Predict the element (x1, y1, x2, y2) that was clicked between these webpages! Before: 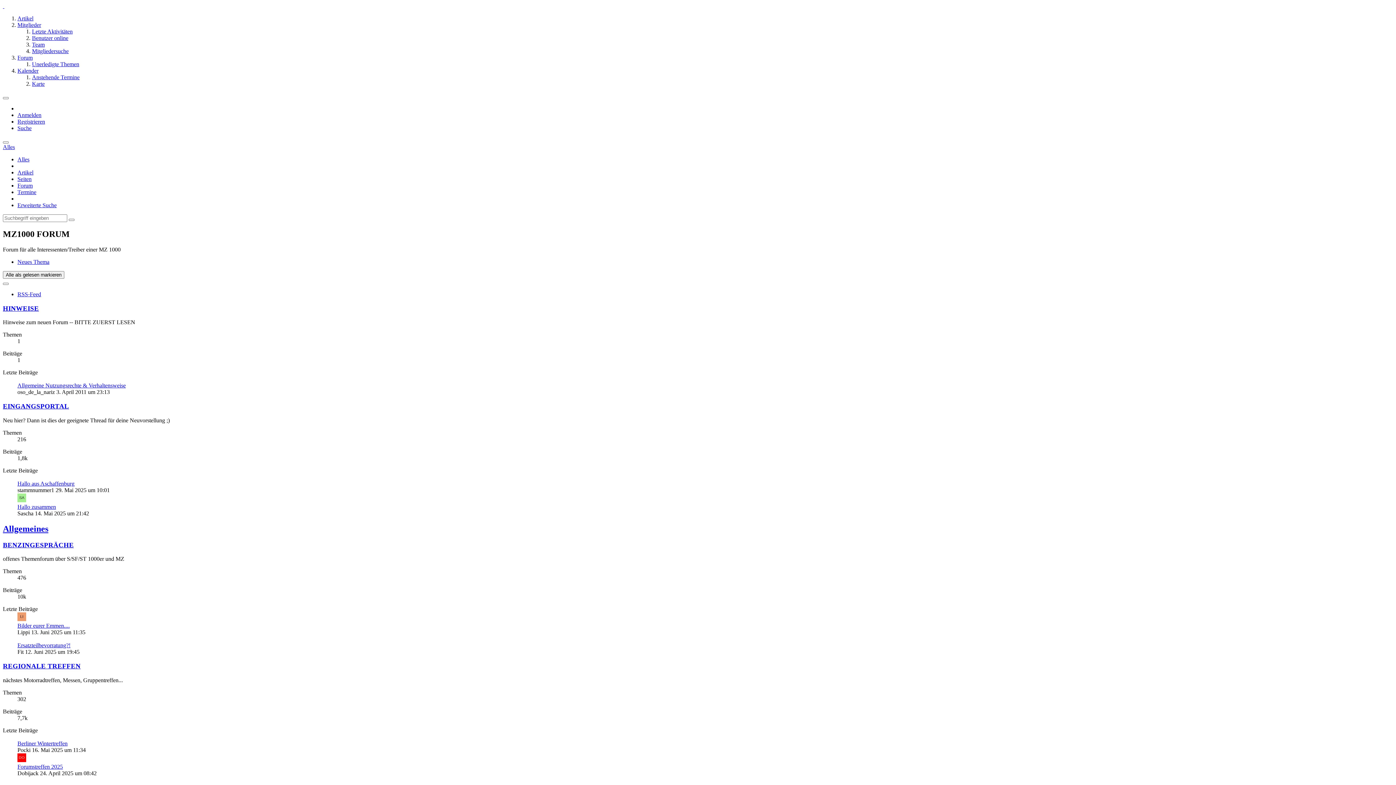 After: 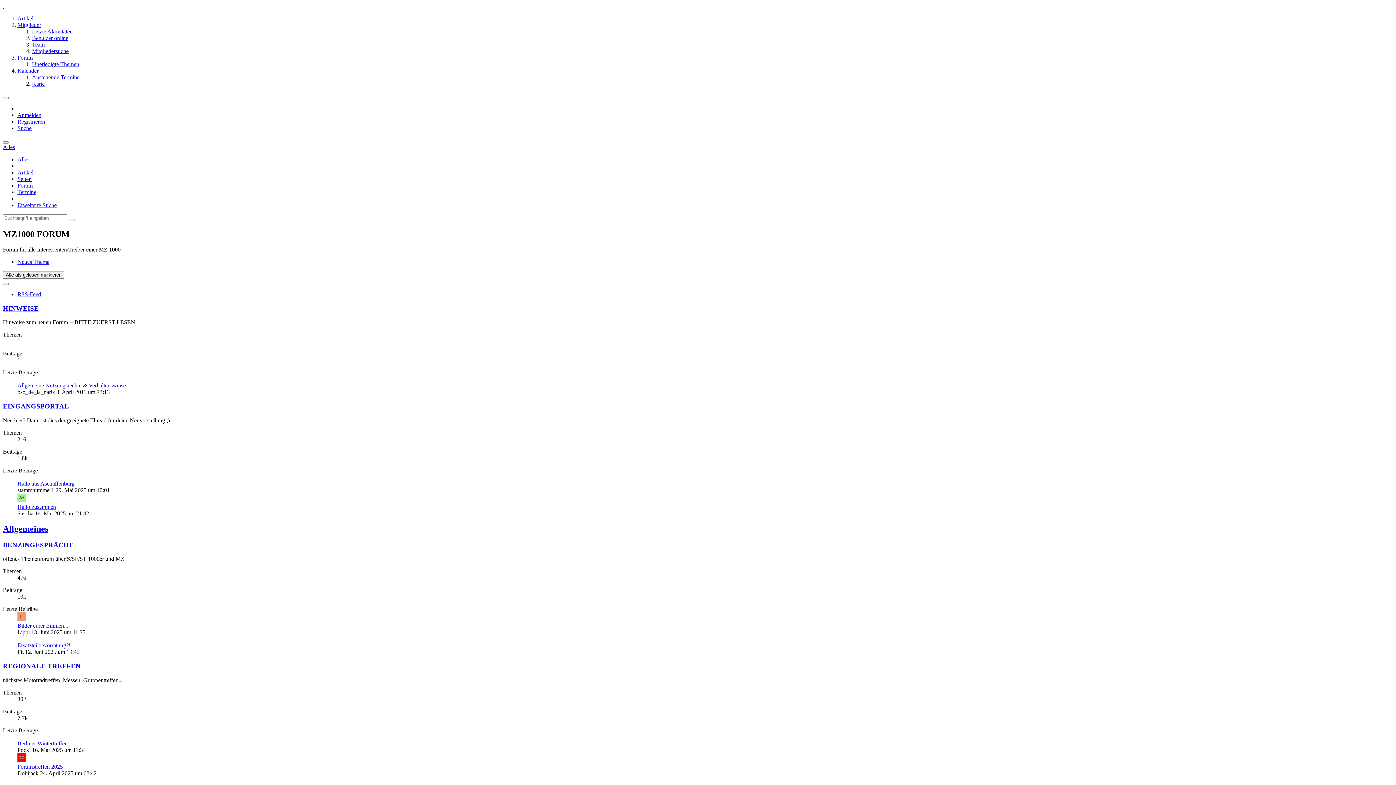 Action: bbox: (17, 182, 32, 188) label: Forum